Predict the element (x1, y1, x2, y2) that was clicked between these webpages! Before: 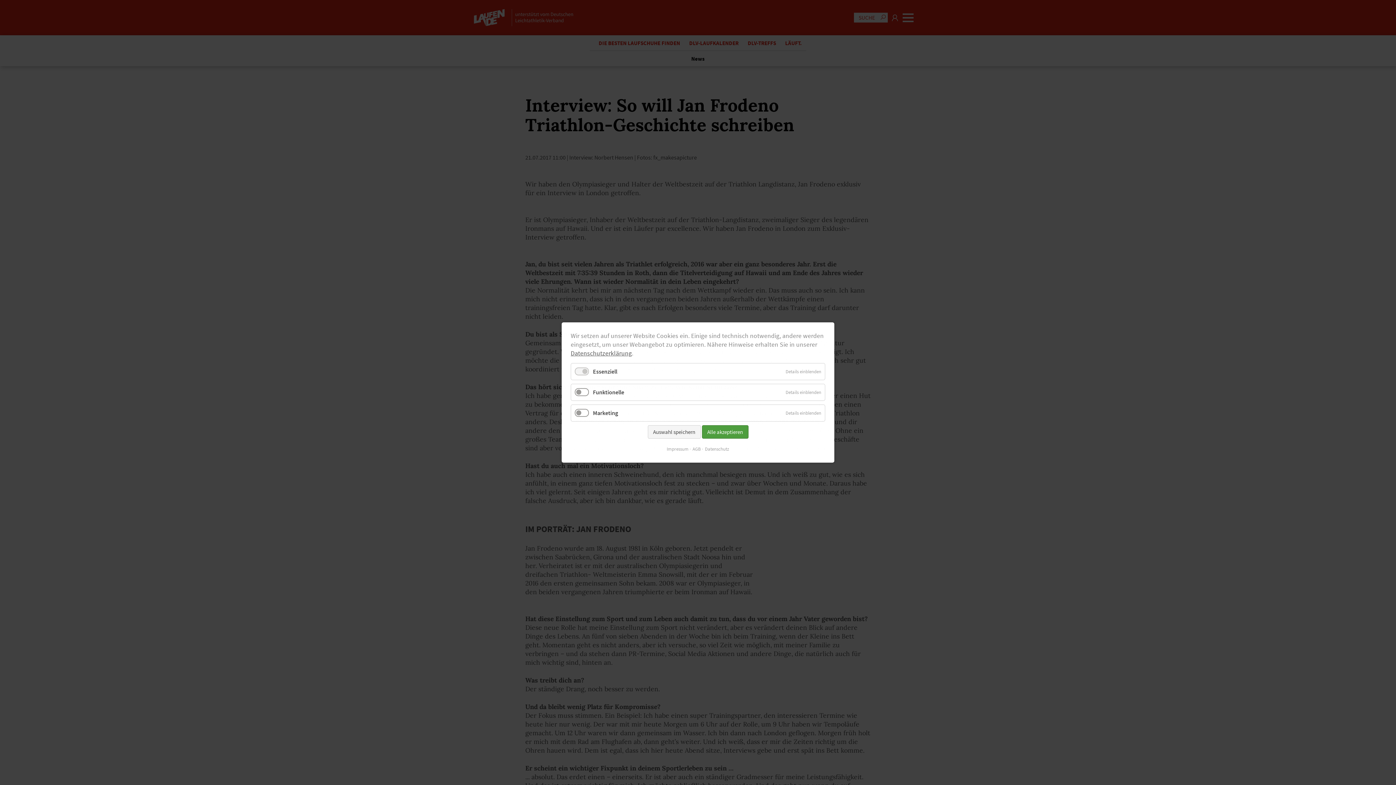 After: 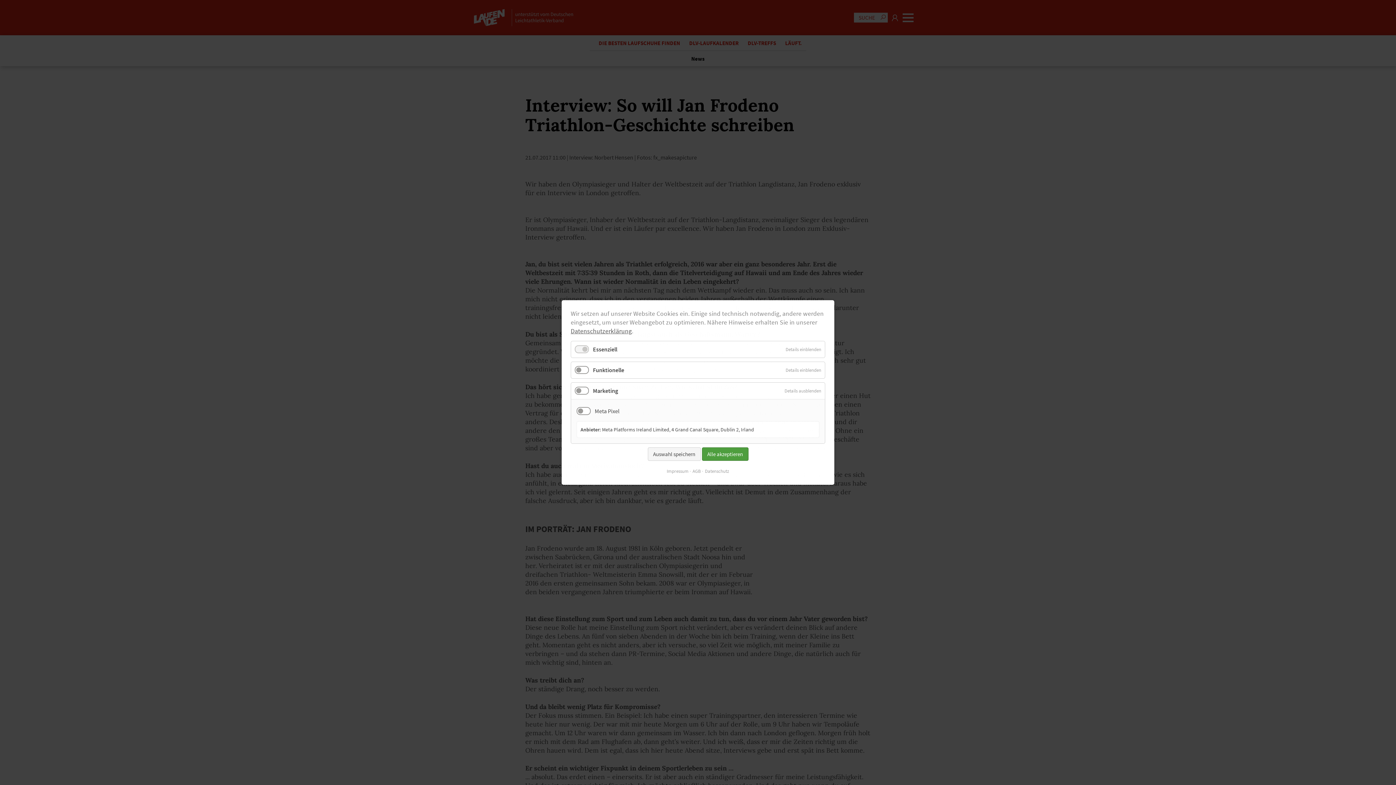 Action: bbox: (782, 405, 825, 421) label: Details einblenden